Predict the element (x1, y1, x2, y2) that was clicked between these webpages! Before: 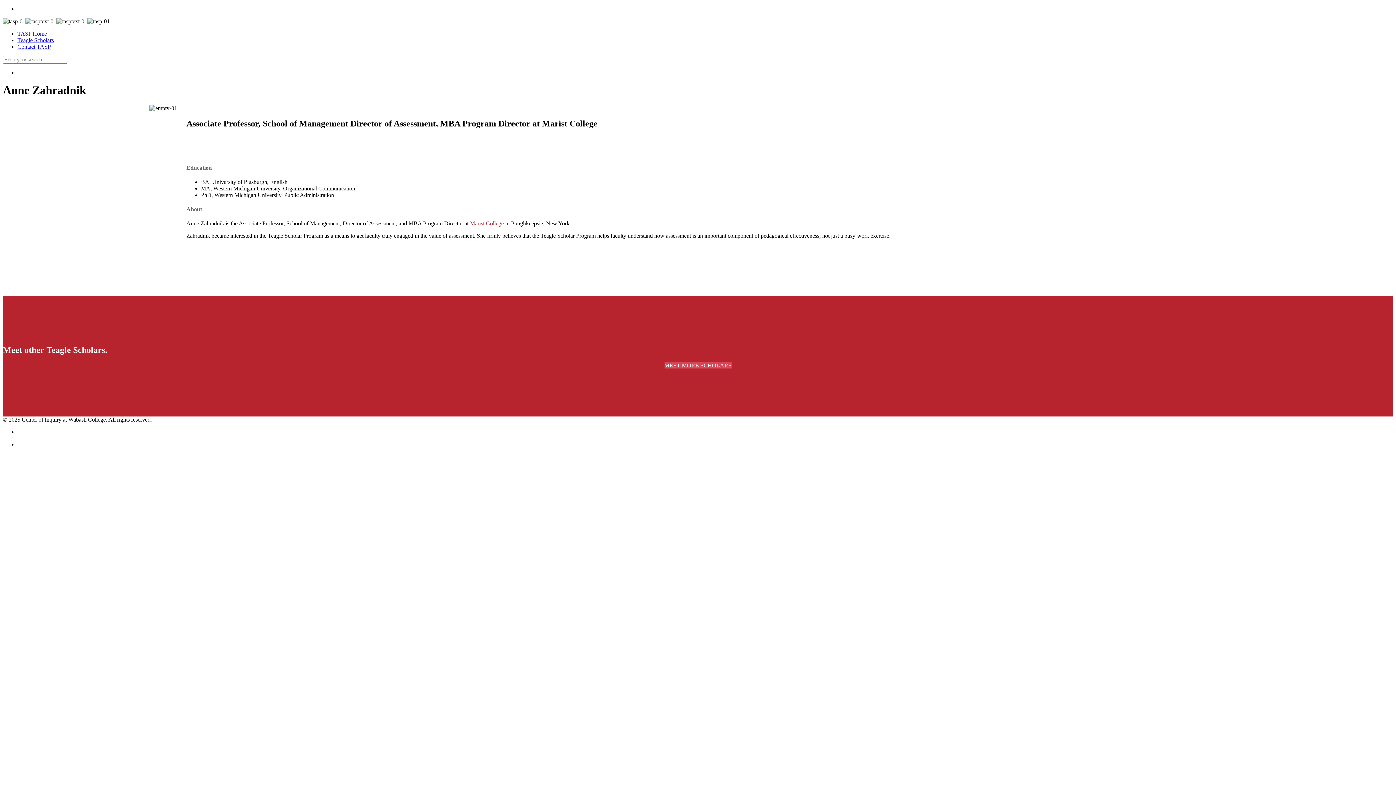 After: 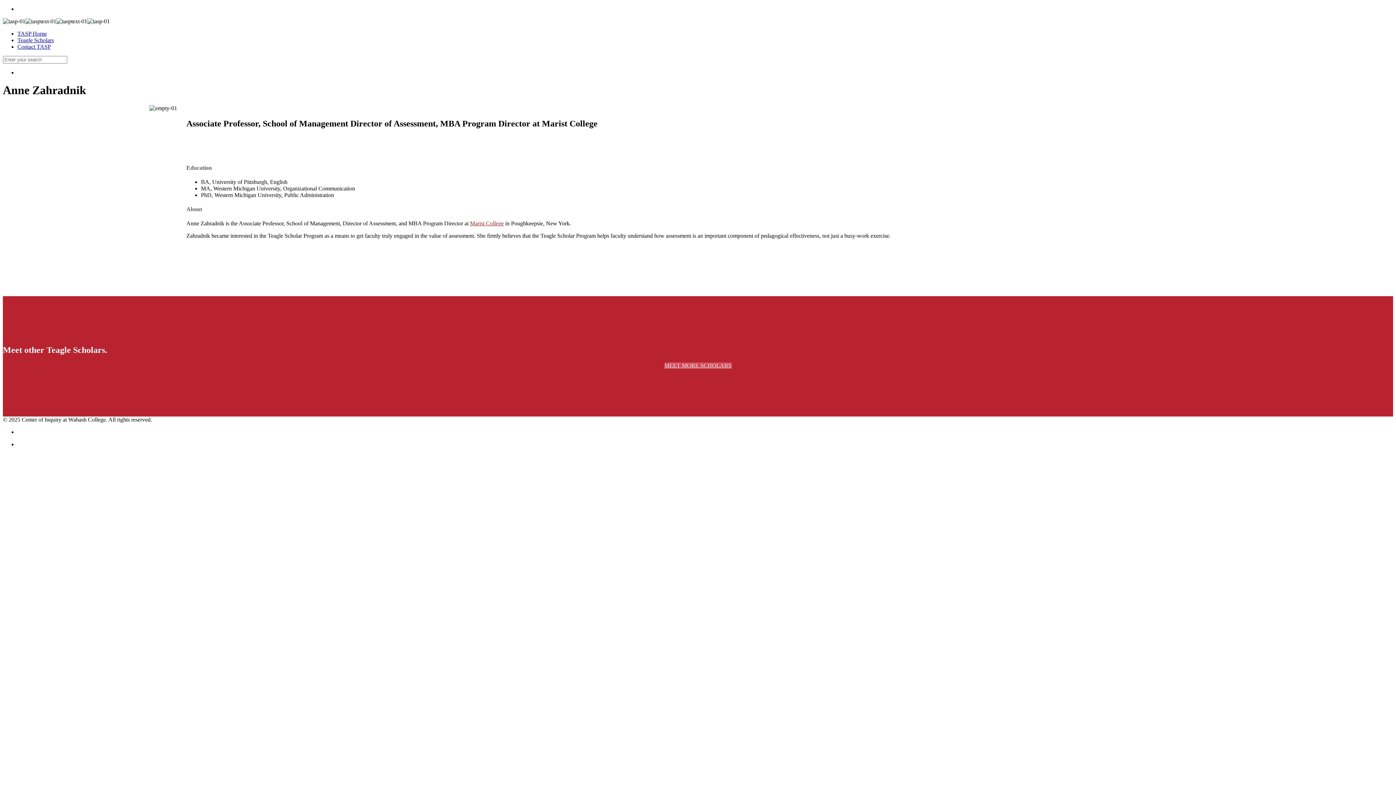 Action: label: Marist College bbox: (470, 220, 503, 226)